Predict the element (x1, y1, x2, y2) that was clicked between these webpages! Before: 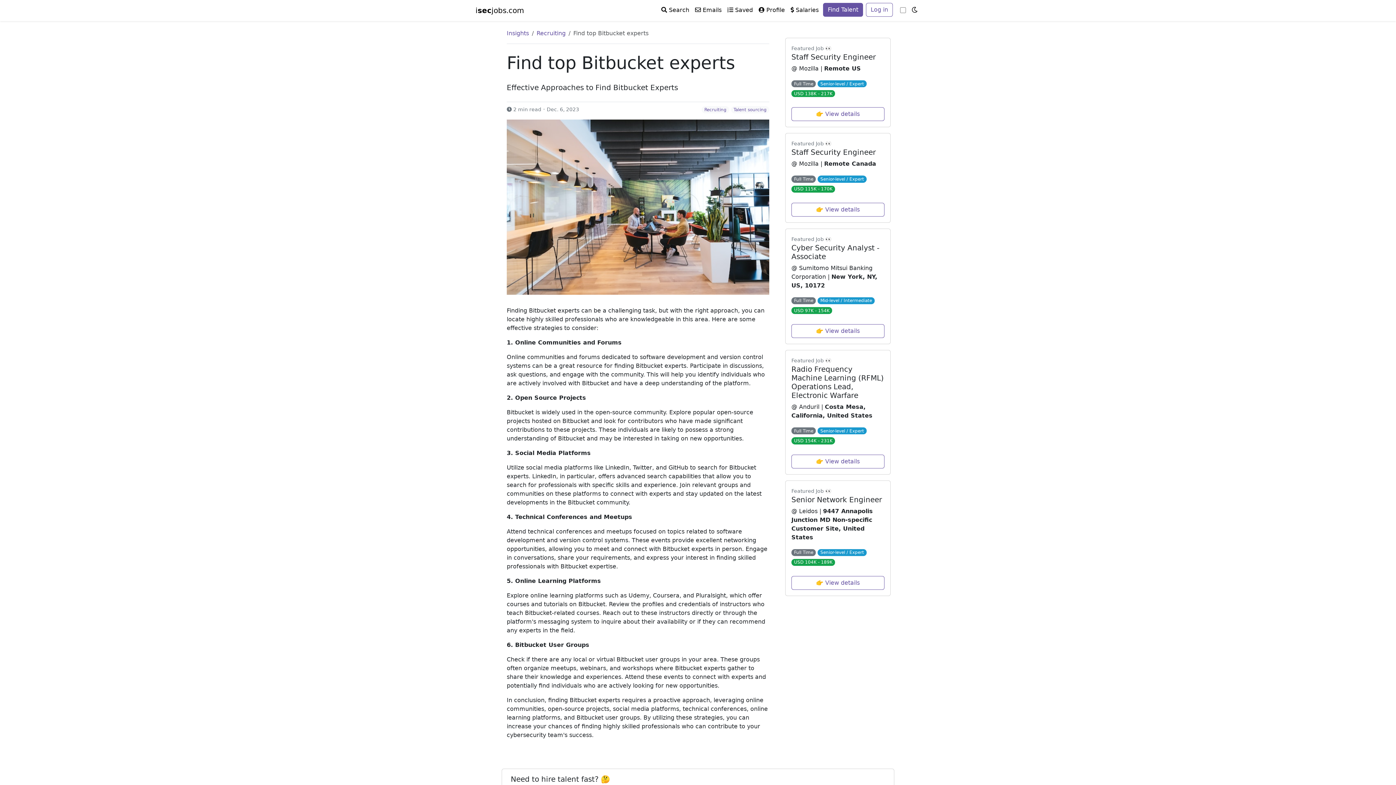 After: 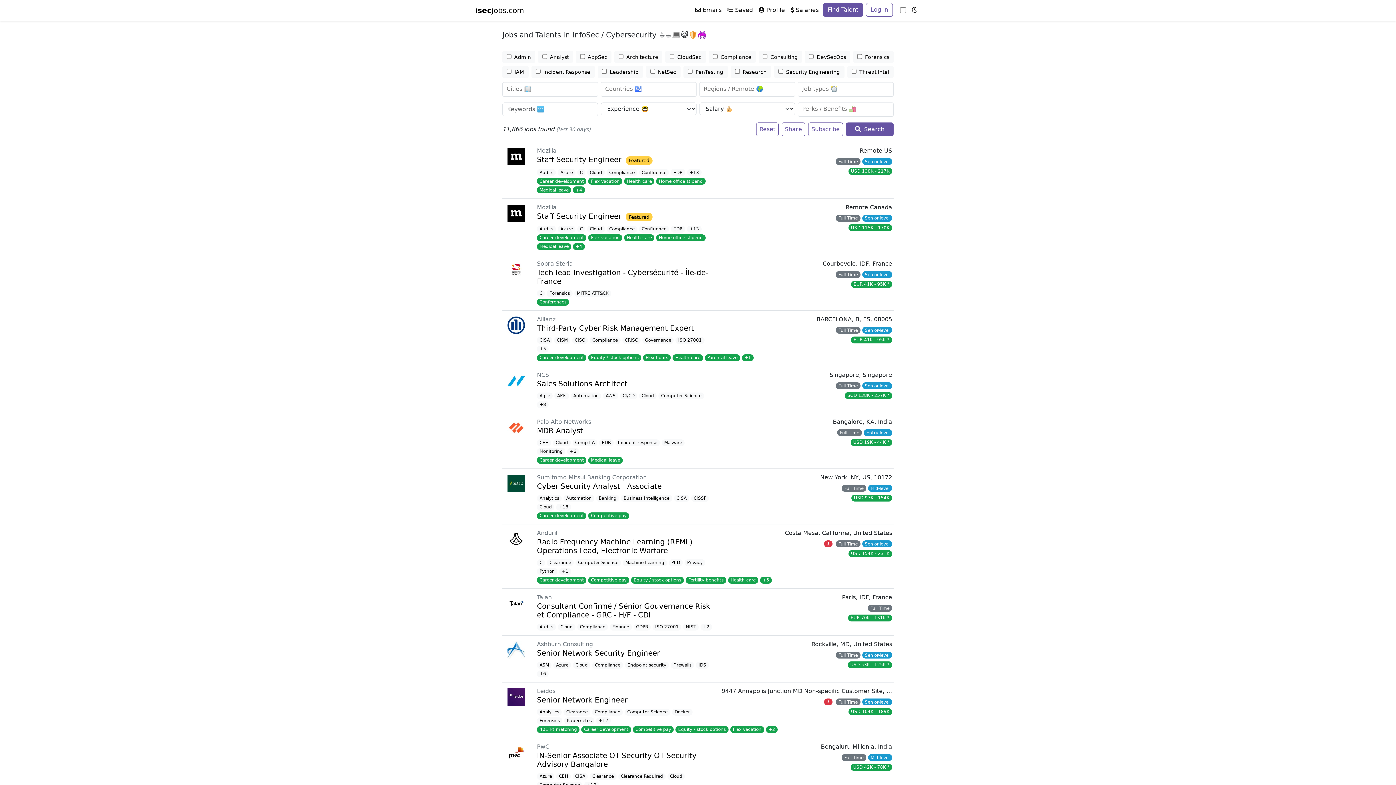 Action: label:  Search bbox: (658, 2, 692, 17)